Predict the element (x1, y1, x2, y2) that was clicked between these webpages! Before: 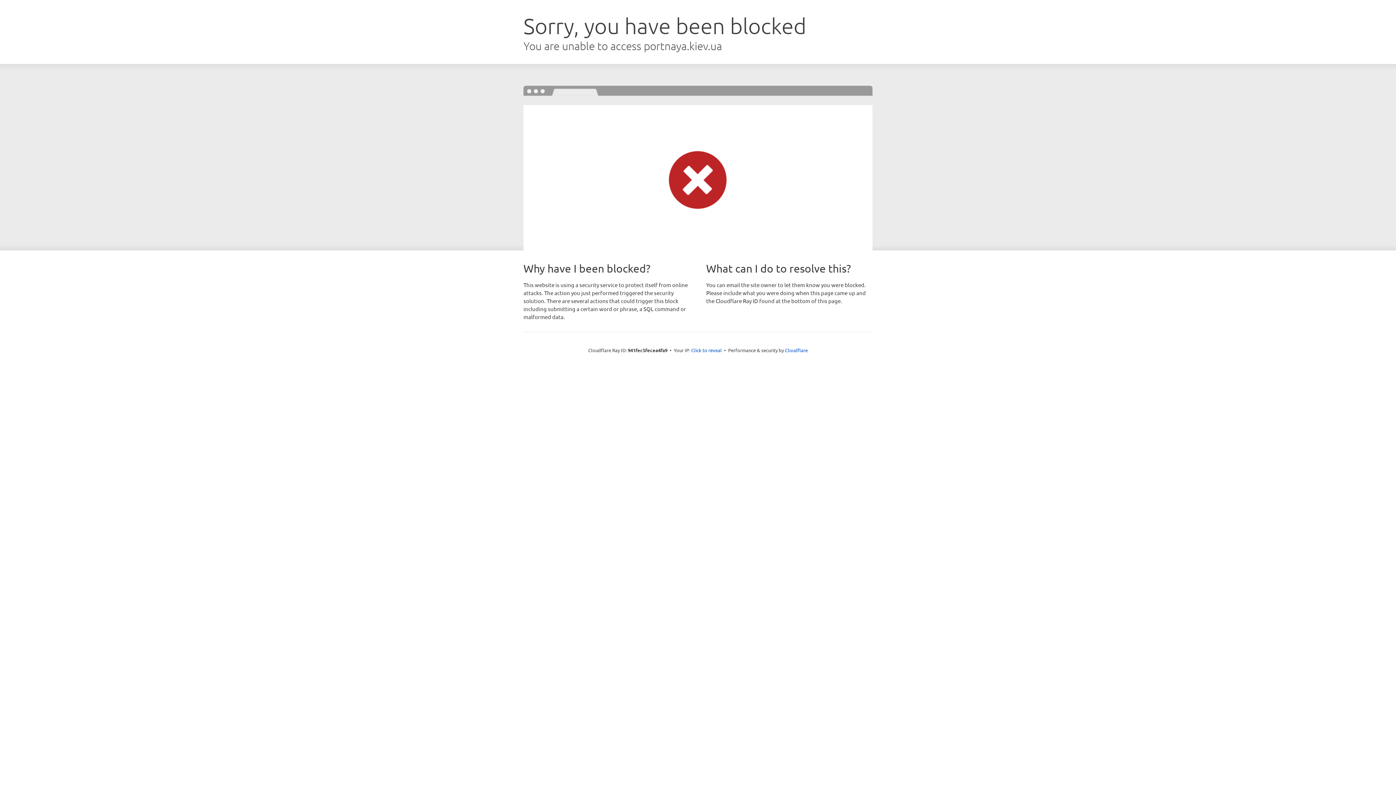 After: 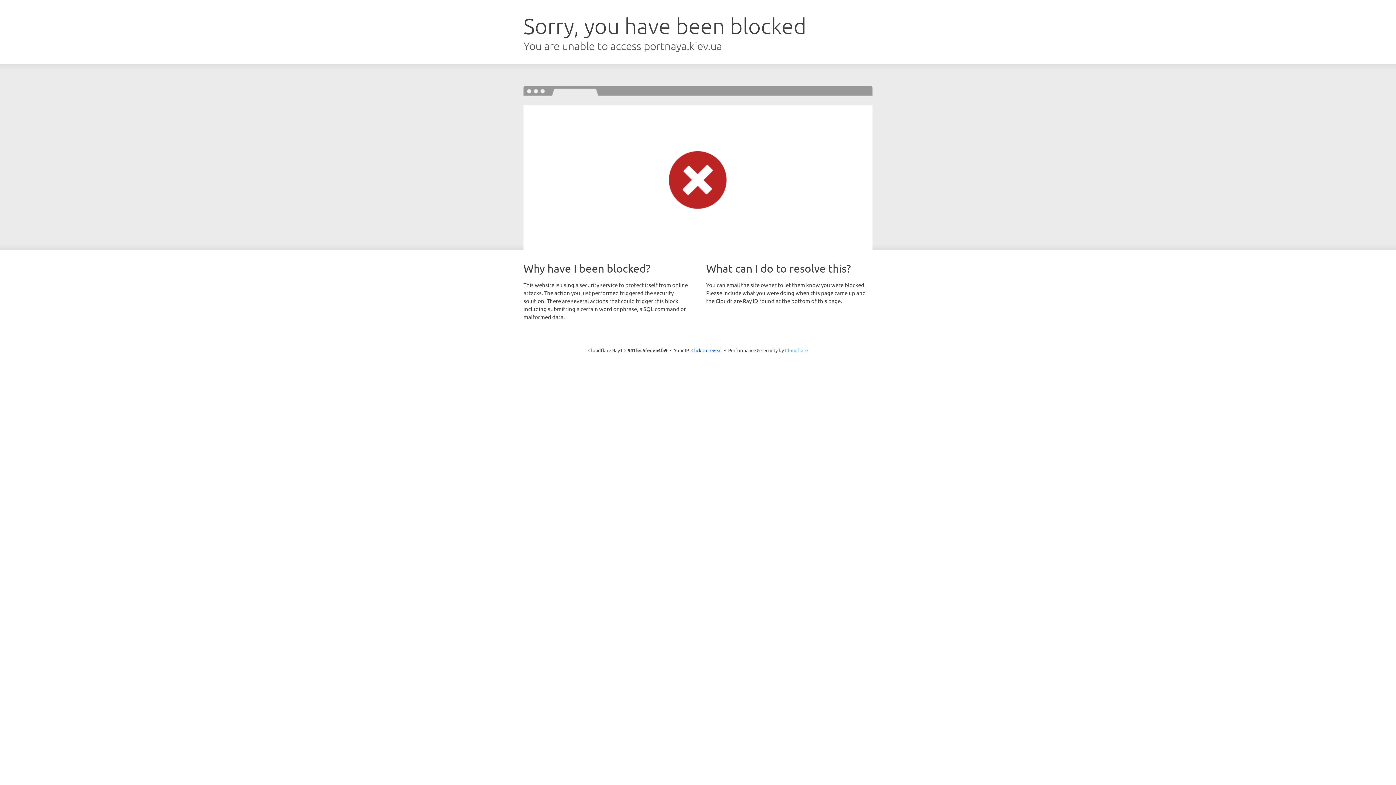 Action: bbox: (785, 347, 808, 353) label: Cloudflare